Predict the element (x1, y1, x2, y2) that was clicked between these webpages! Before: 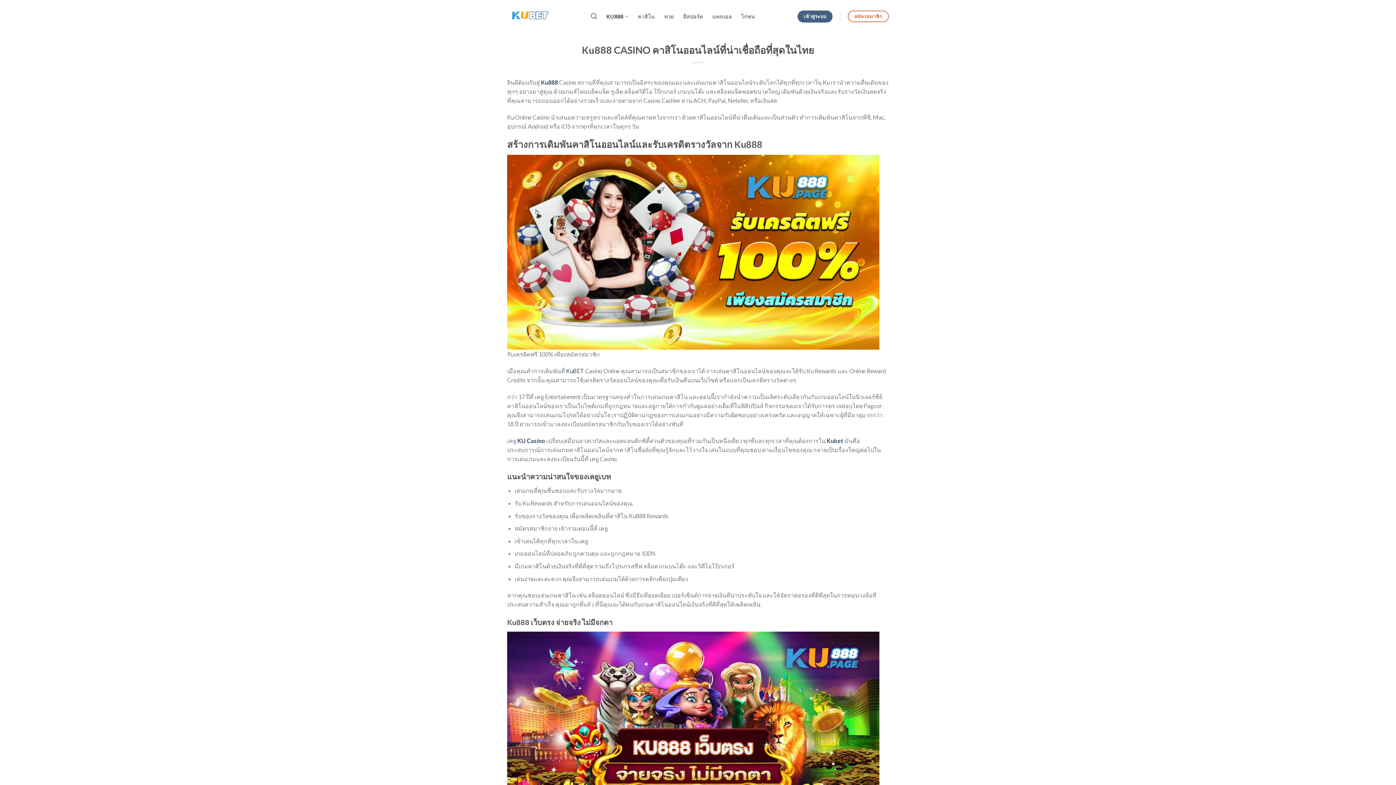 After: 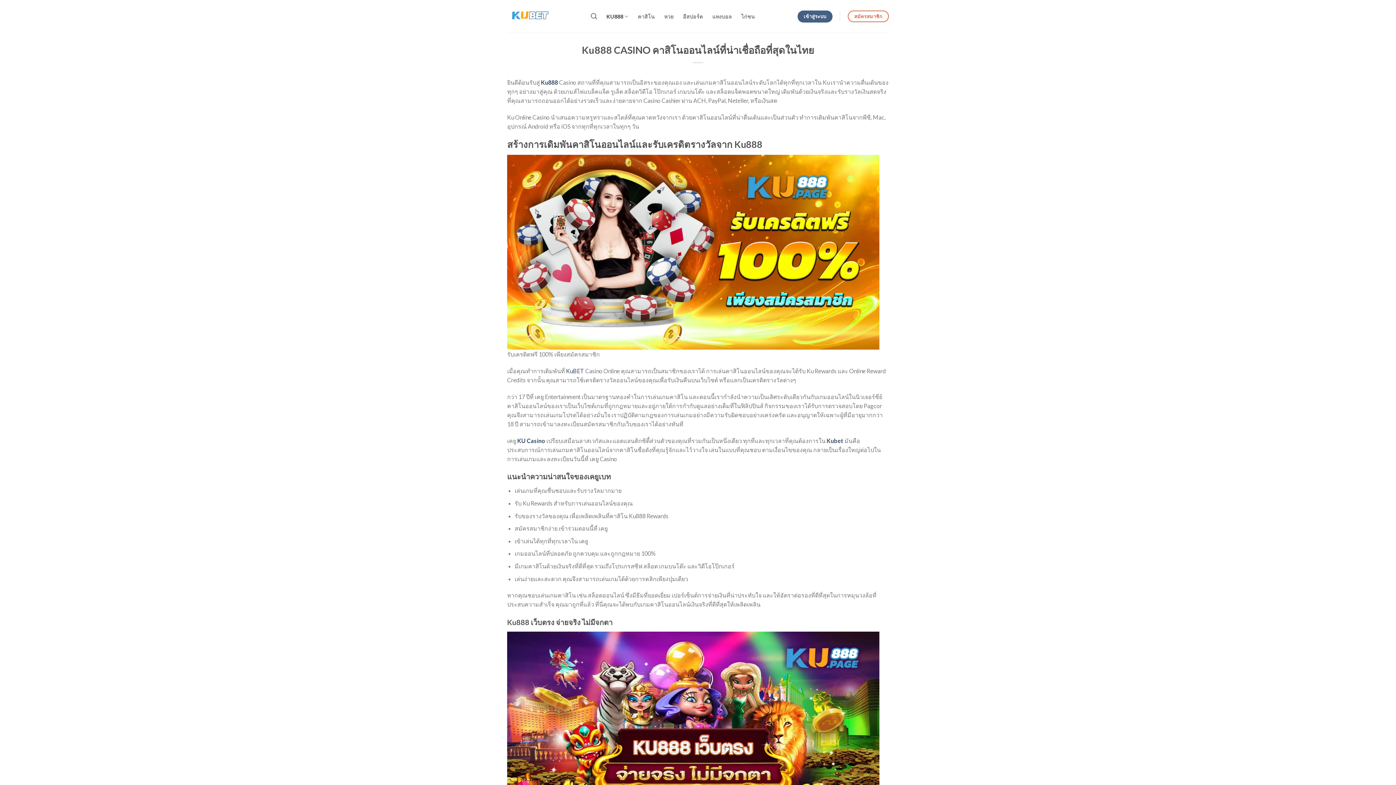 Action: bbox: (507, 0, 580, 32)